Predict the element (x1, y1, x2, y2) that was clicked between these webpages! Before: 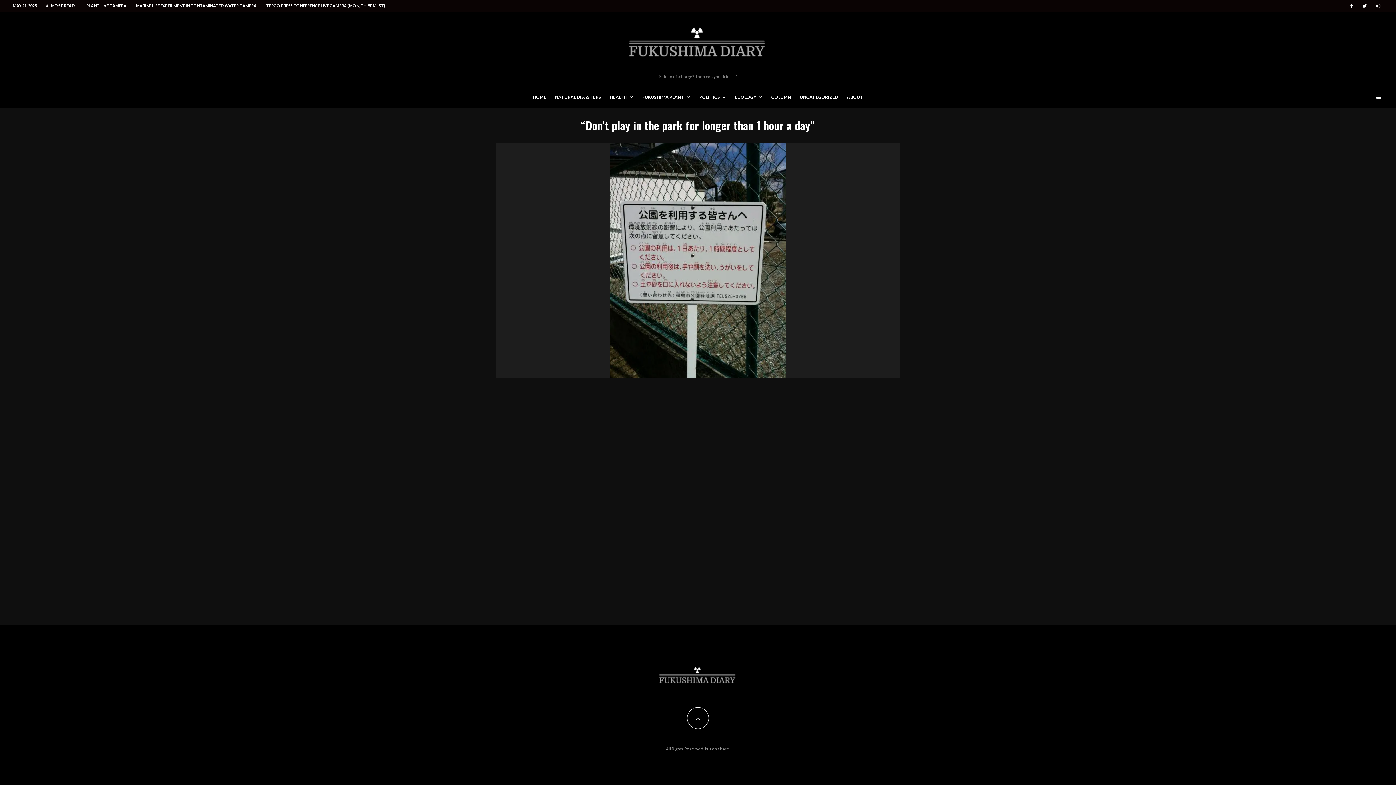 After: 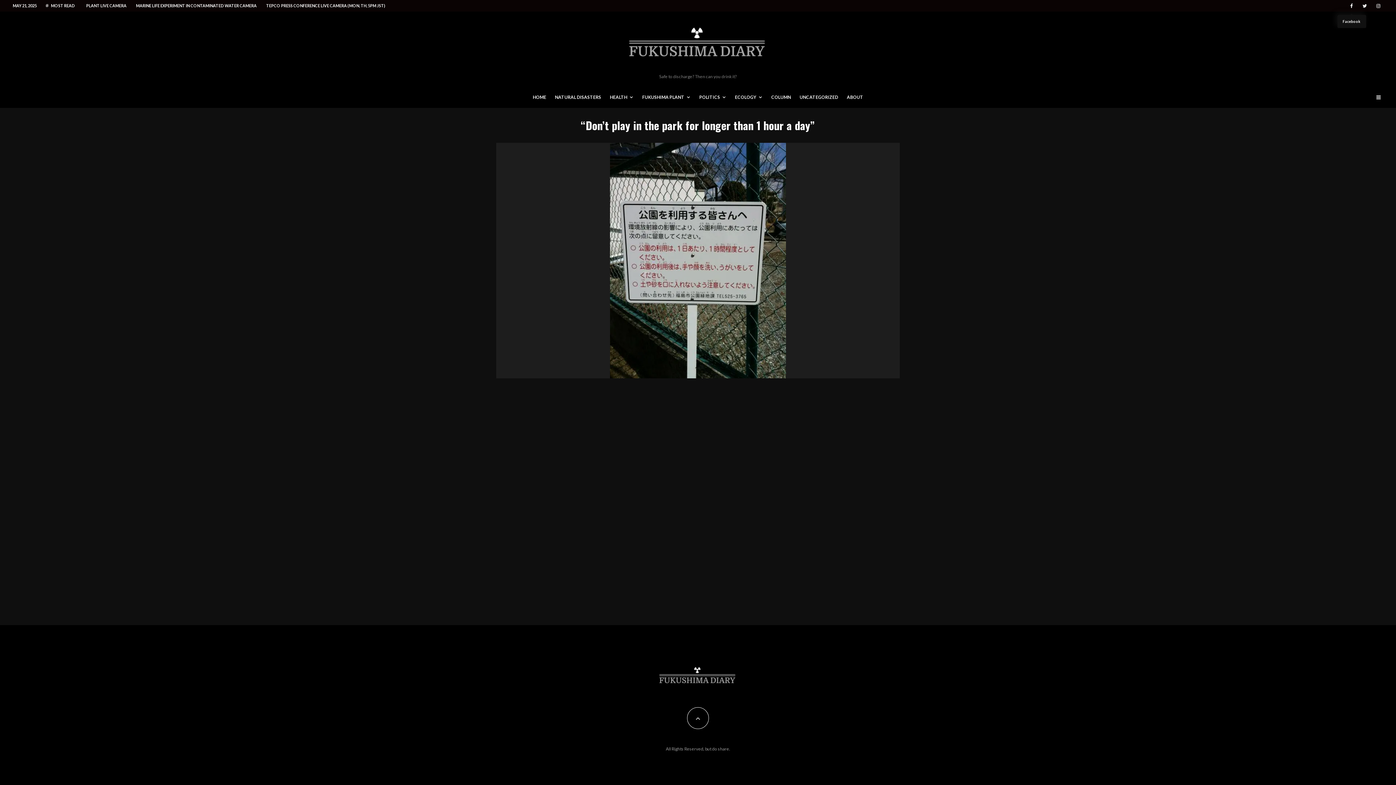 Action: bbox: (1345, 0, 1358, 10) label: Facebook